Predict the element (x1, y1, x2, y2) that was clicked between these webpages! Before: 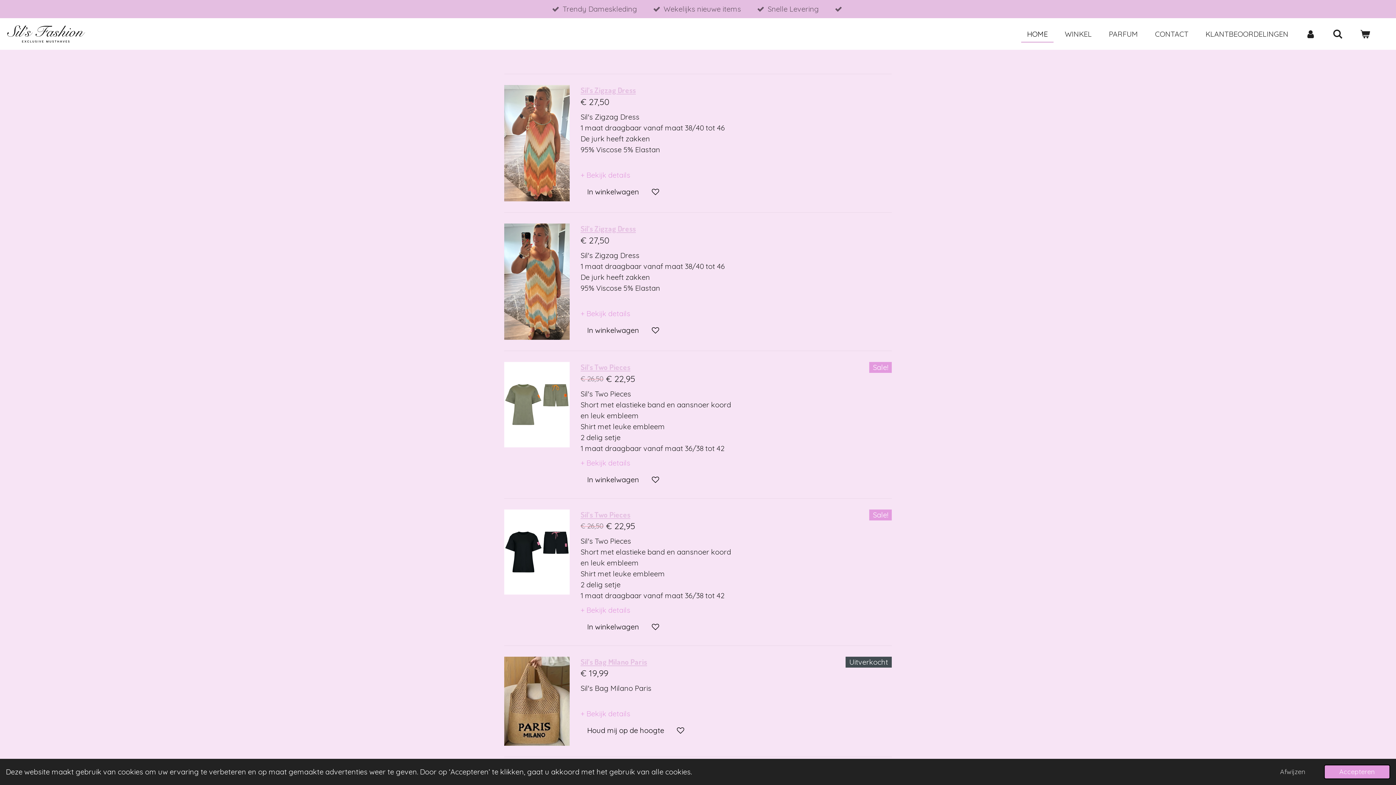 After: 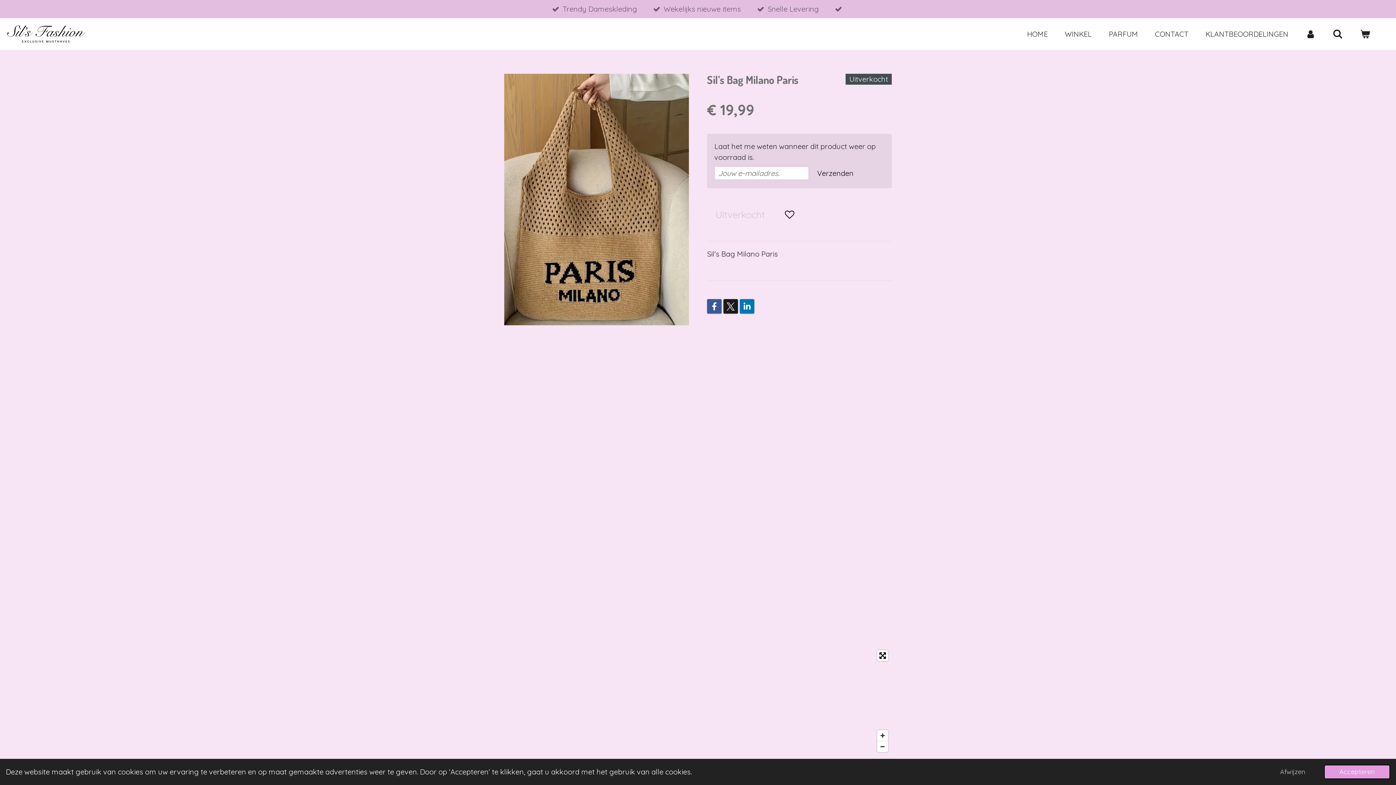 Action: bbox: (504, 657, 569, 746)